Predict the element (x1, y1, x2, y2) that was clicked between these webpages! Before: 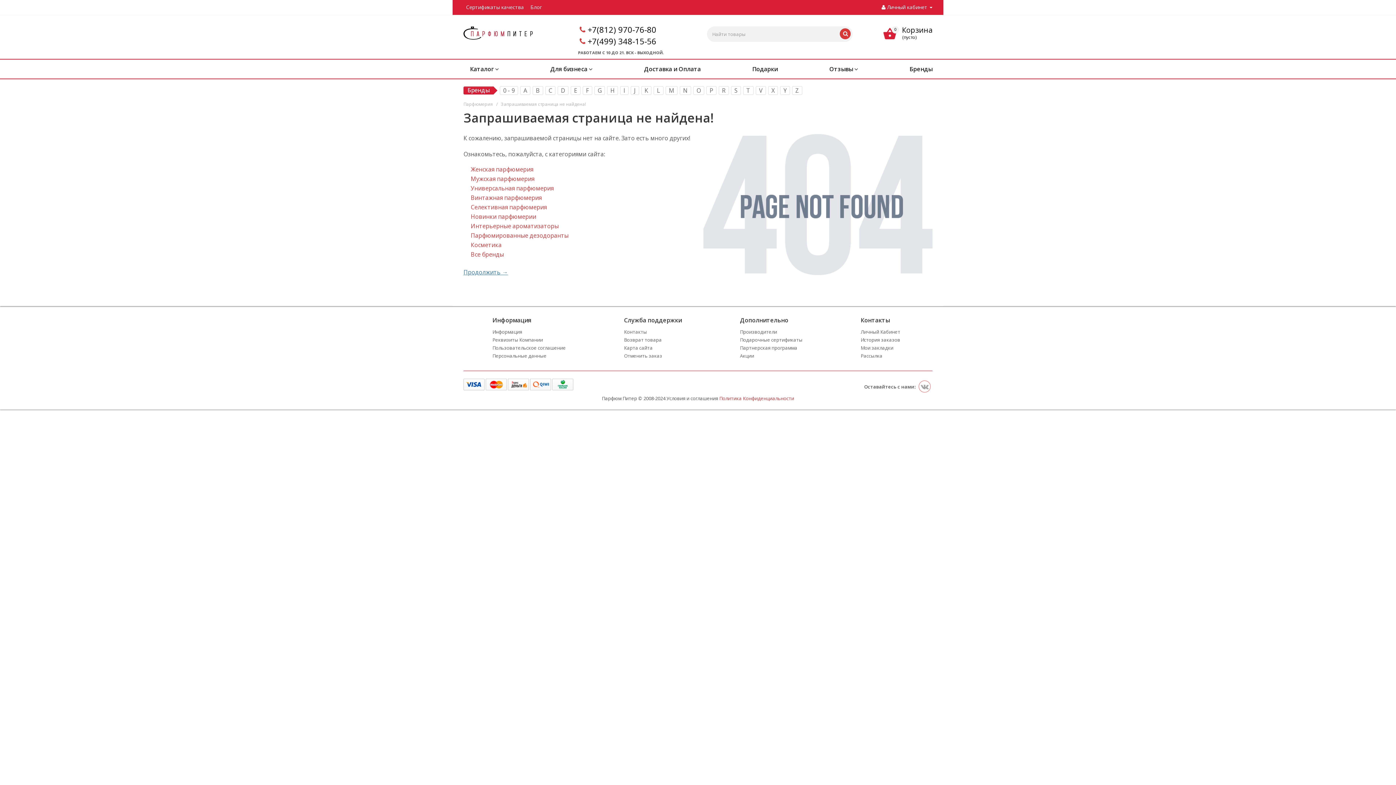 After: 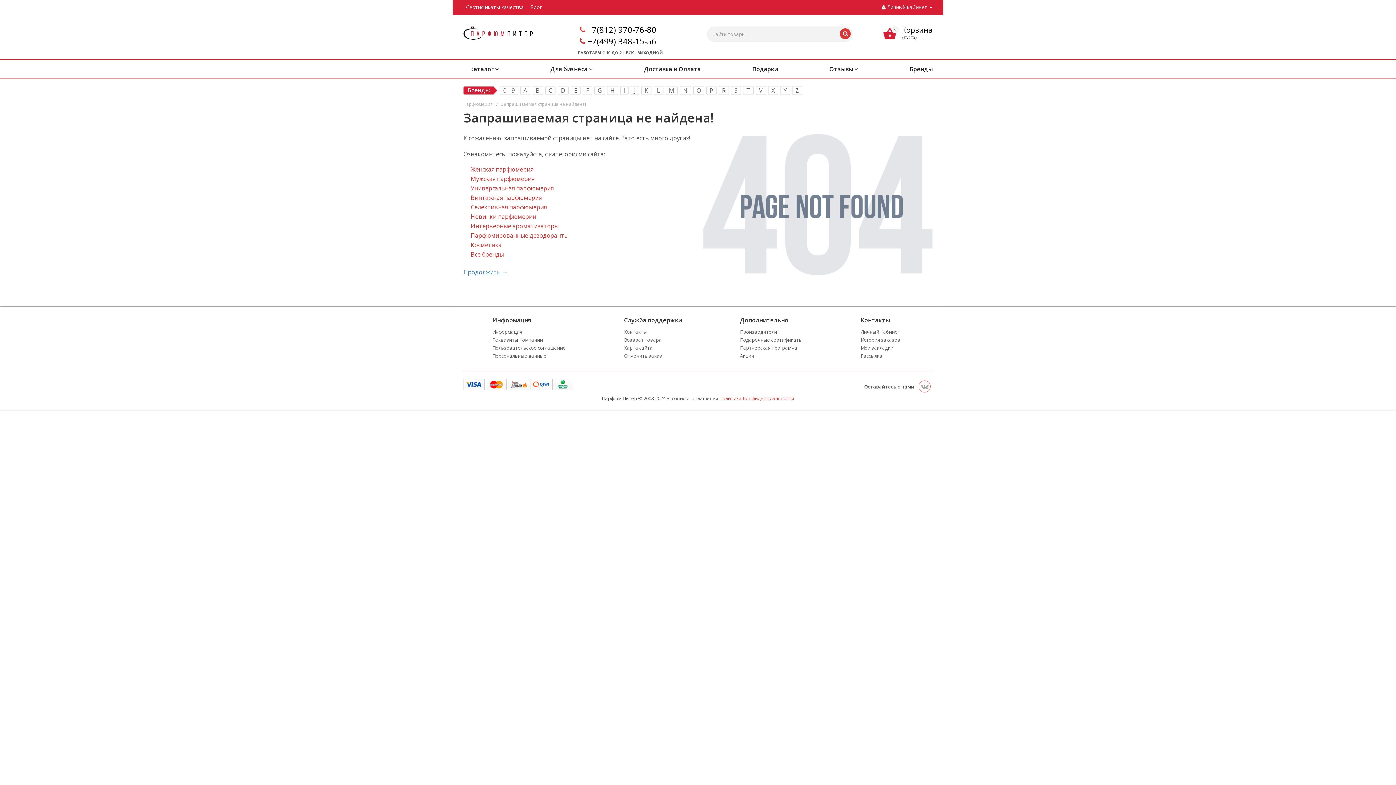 Action: label: +7(499) 348-15-56 bbox: (587, 35, 656, 46)